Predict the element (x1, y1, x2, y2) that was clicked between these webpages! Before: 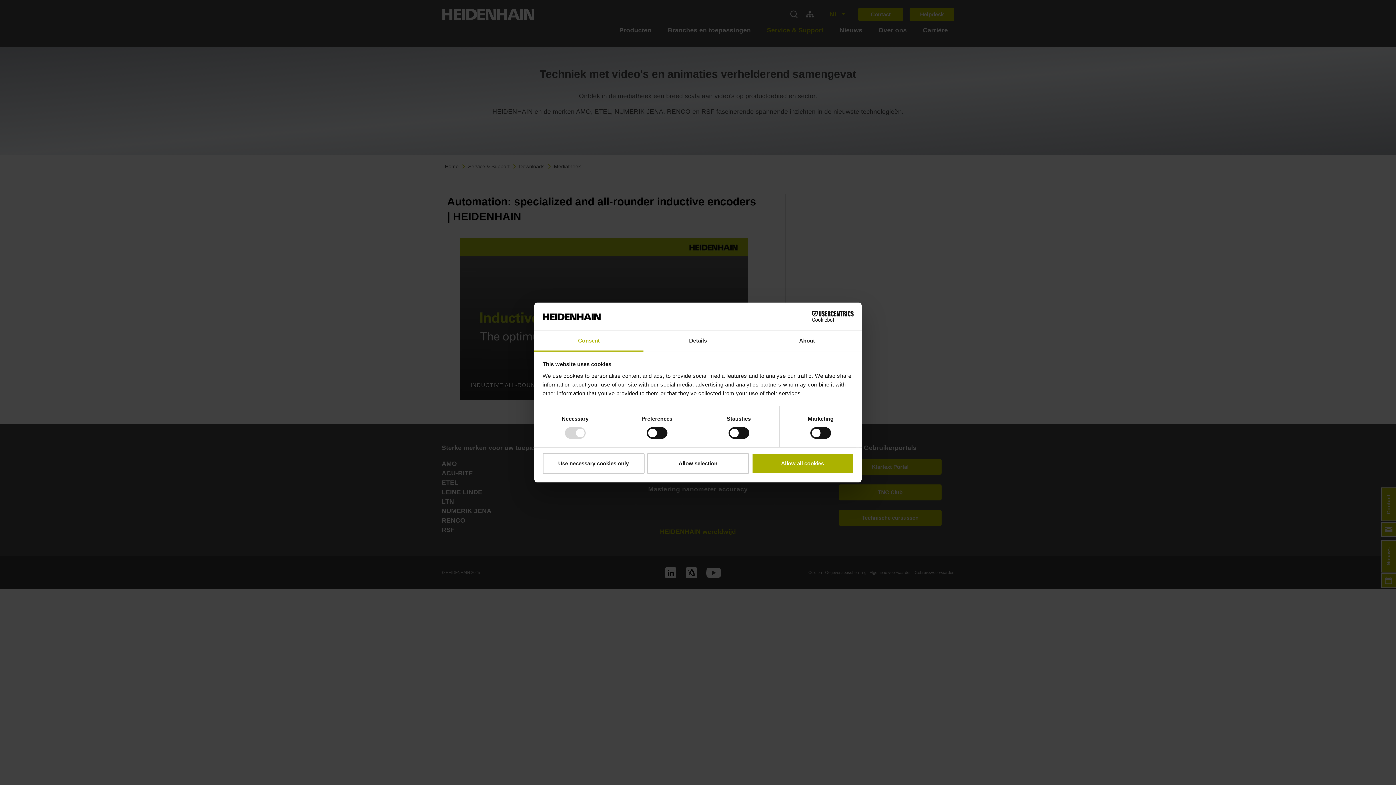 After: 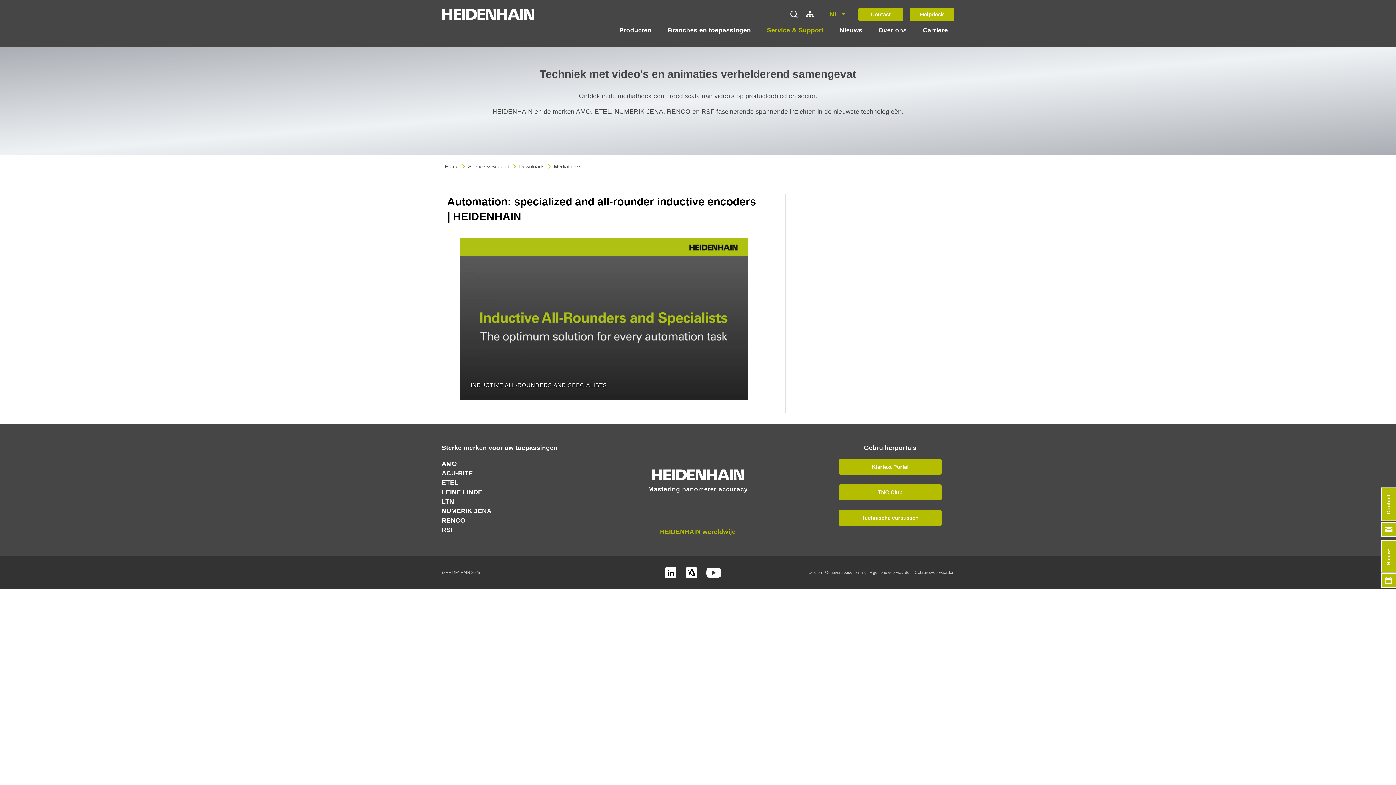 Action: label: Allow selection bbox: (647, 453, 749, 474)